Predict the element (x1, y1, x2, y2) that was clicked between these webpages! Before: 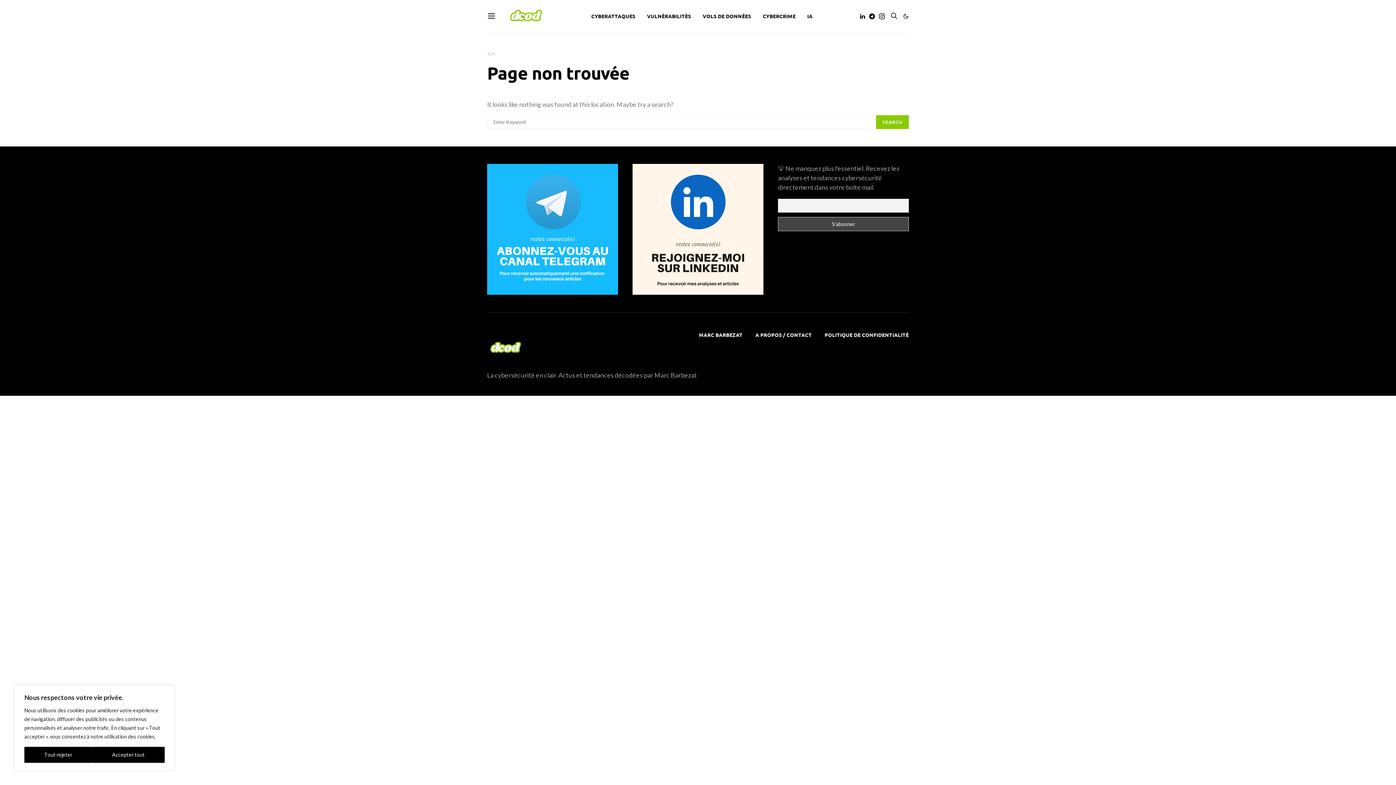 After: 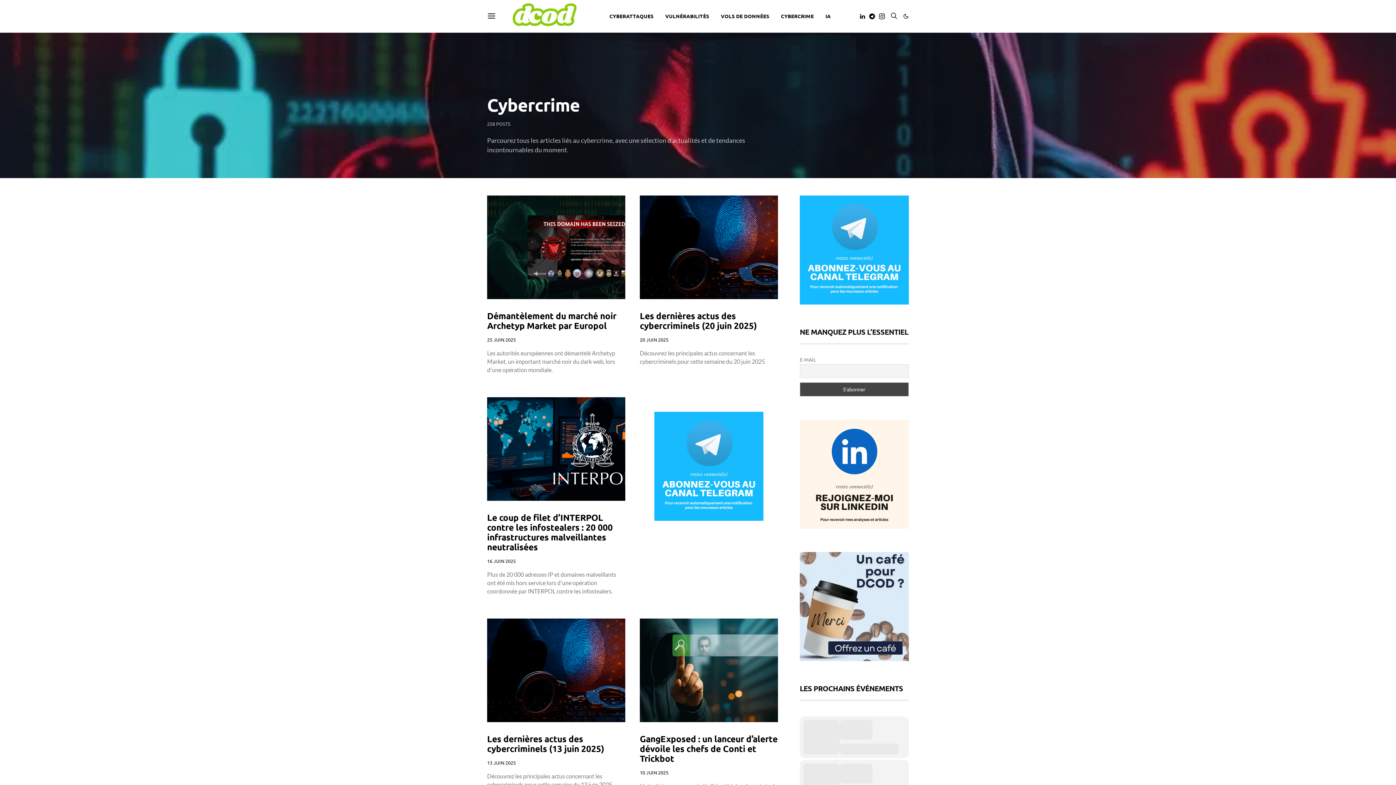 Action: bbox: (762, 0, 795, 32) label: CYBERCRIME